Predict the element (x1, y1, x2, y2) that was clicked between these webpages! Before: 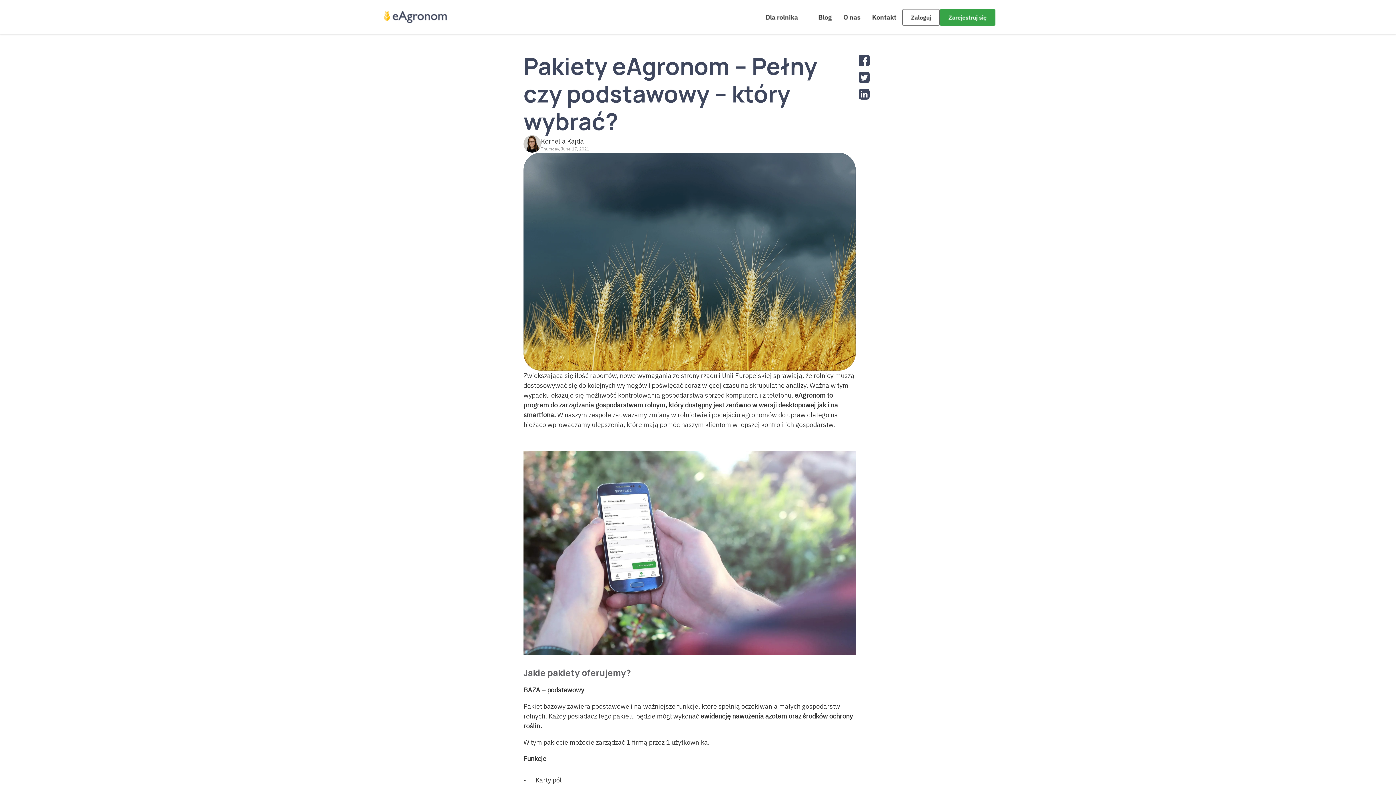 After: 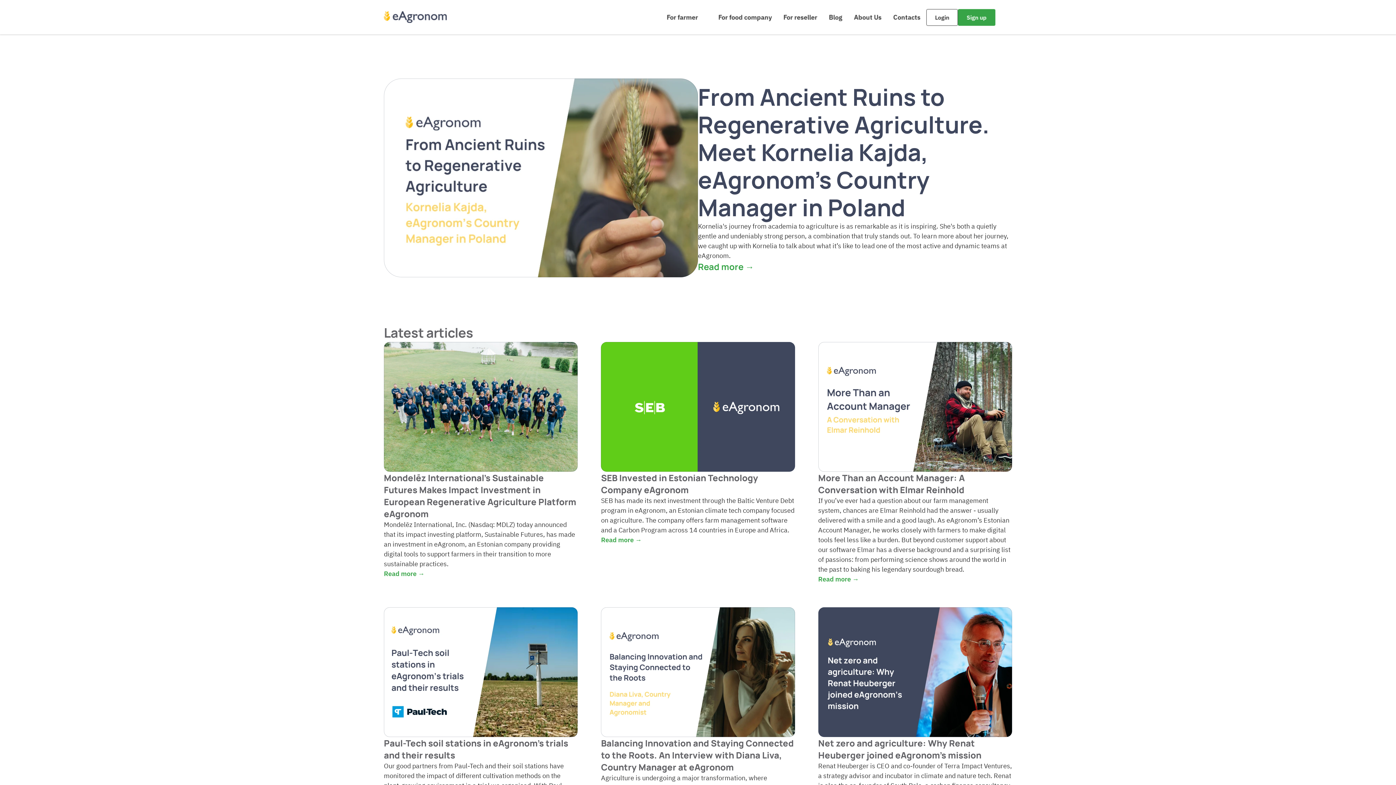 Action: label: Blog bbox: (812, 8, 837, 25)